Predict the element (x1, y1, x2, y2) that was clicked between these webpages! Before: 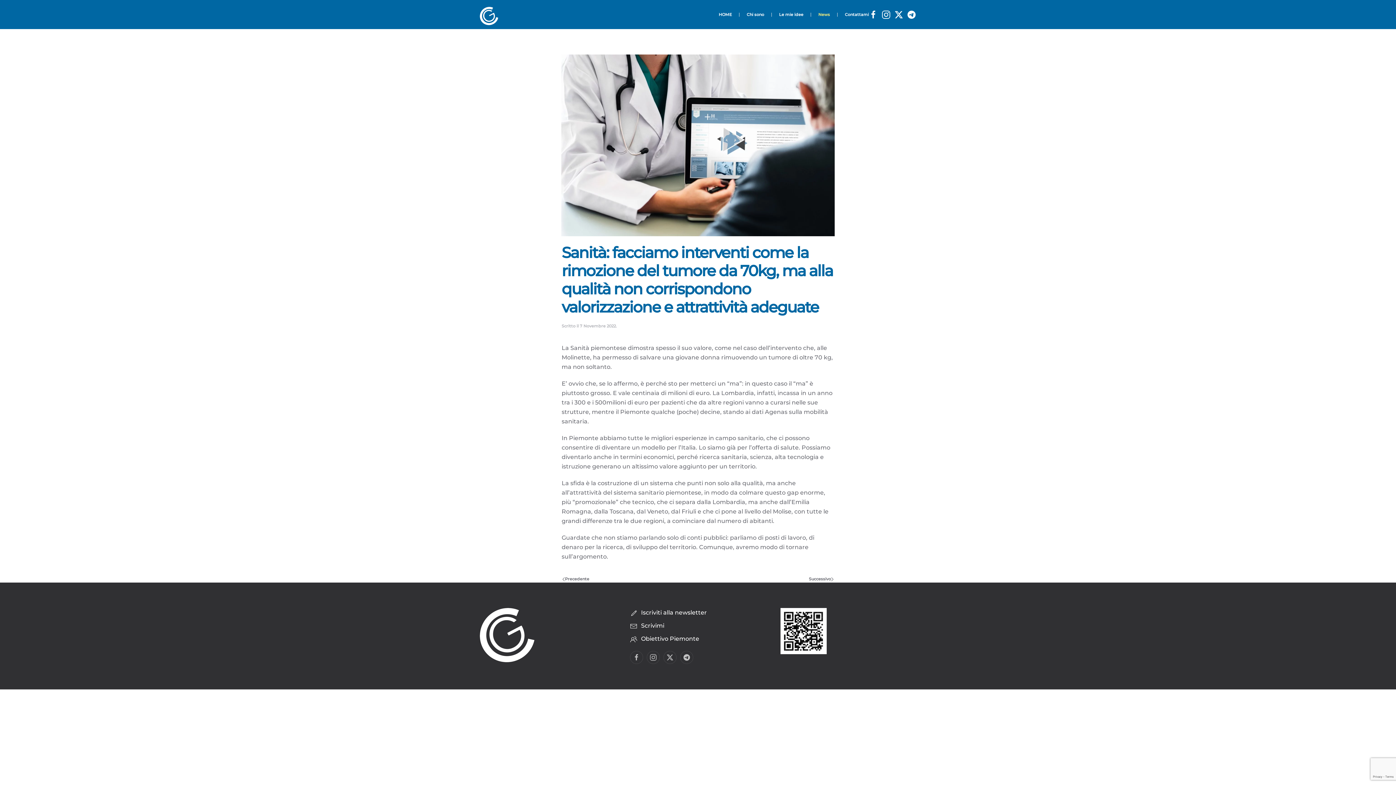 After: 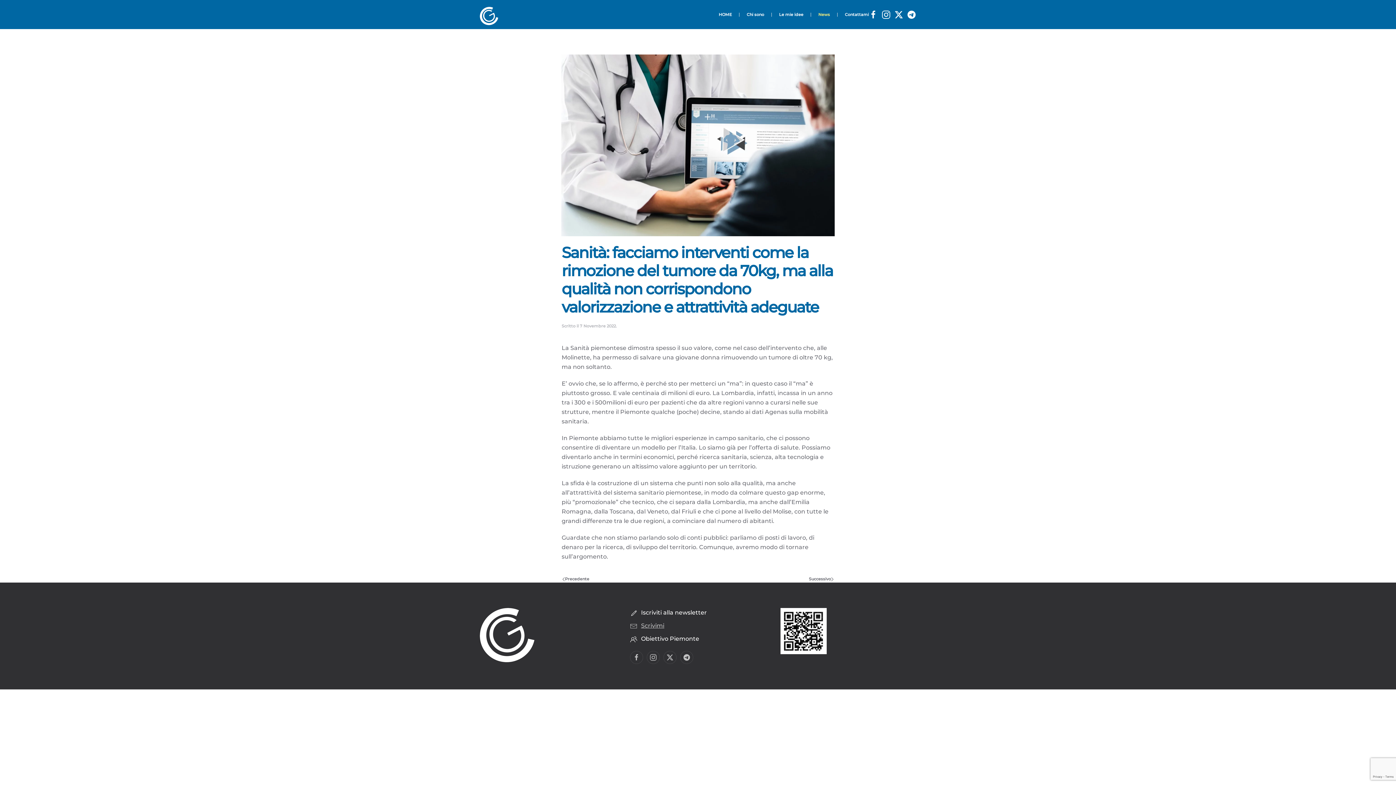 Action: label: Scrivimi bbox: (630, 621, 766, 630)